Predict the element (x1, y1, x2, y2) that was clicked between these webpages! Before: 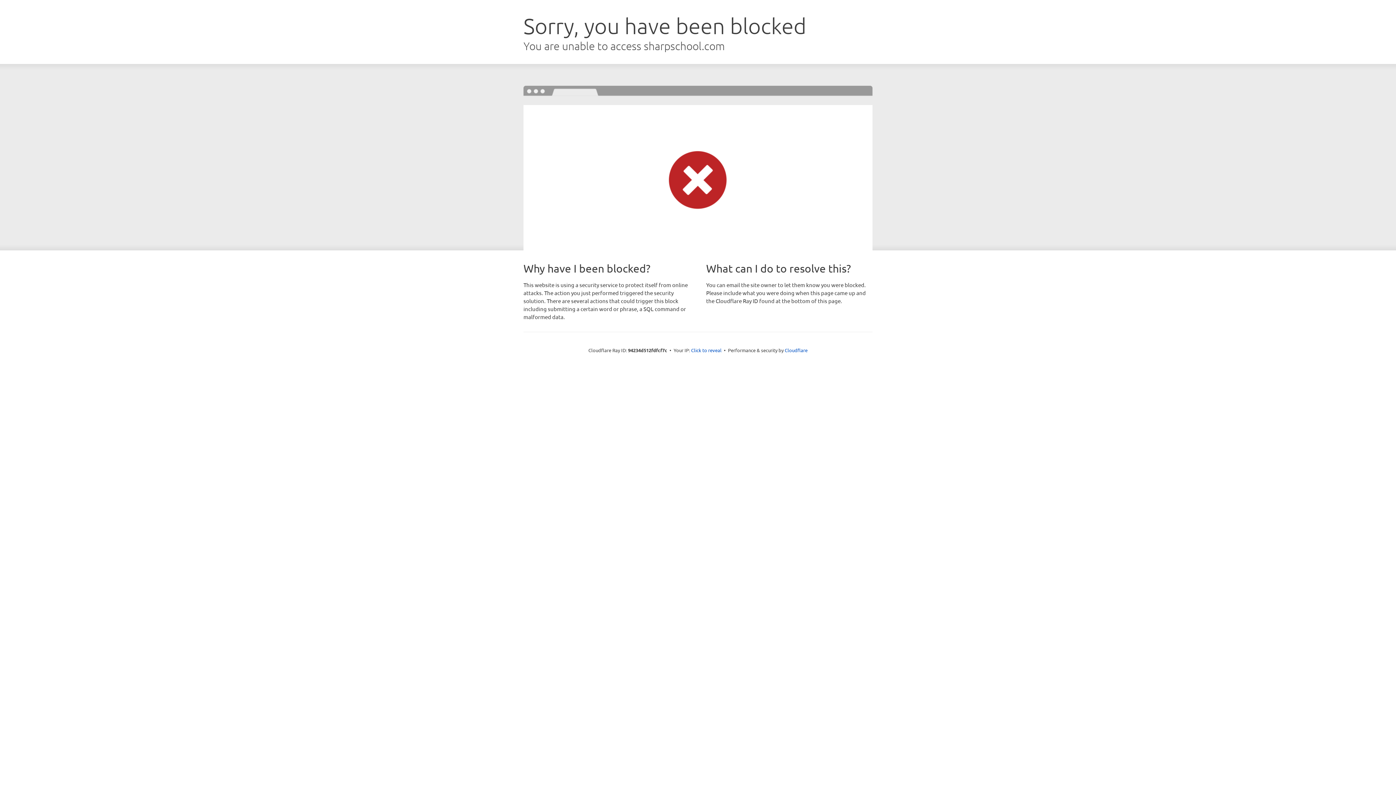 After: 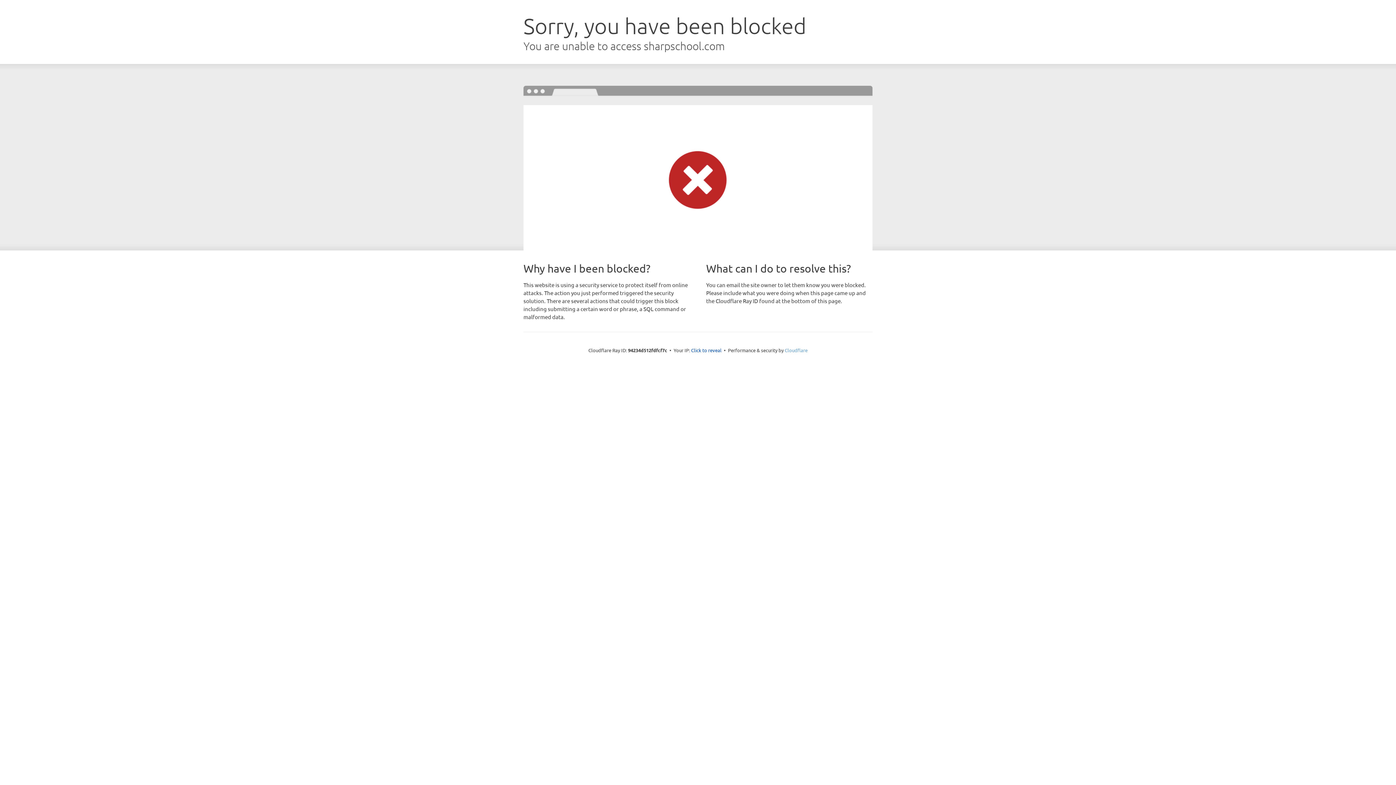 Action: label: Cloudflare bbox: (784, 347, 807, 353)